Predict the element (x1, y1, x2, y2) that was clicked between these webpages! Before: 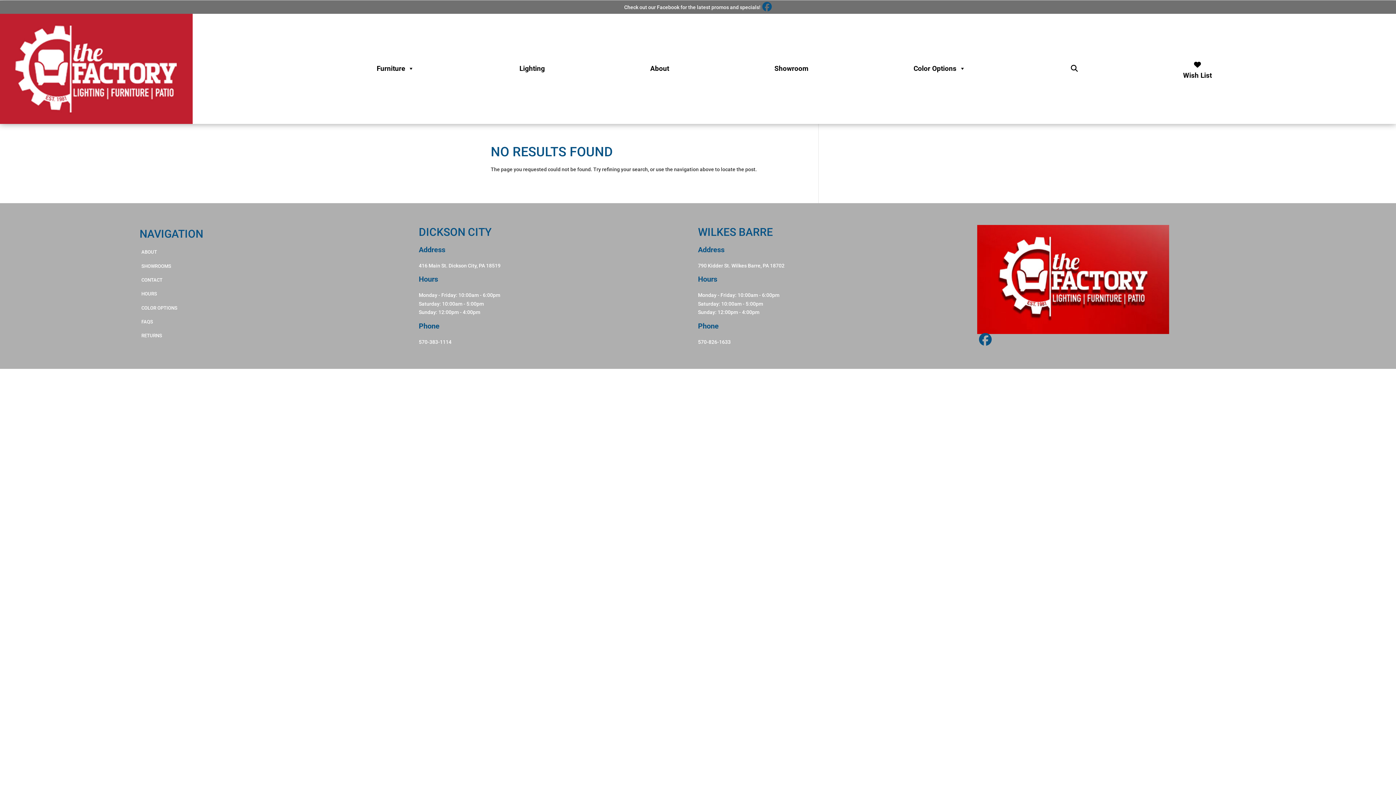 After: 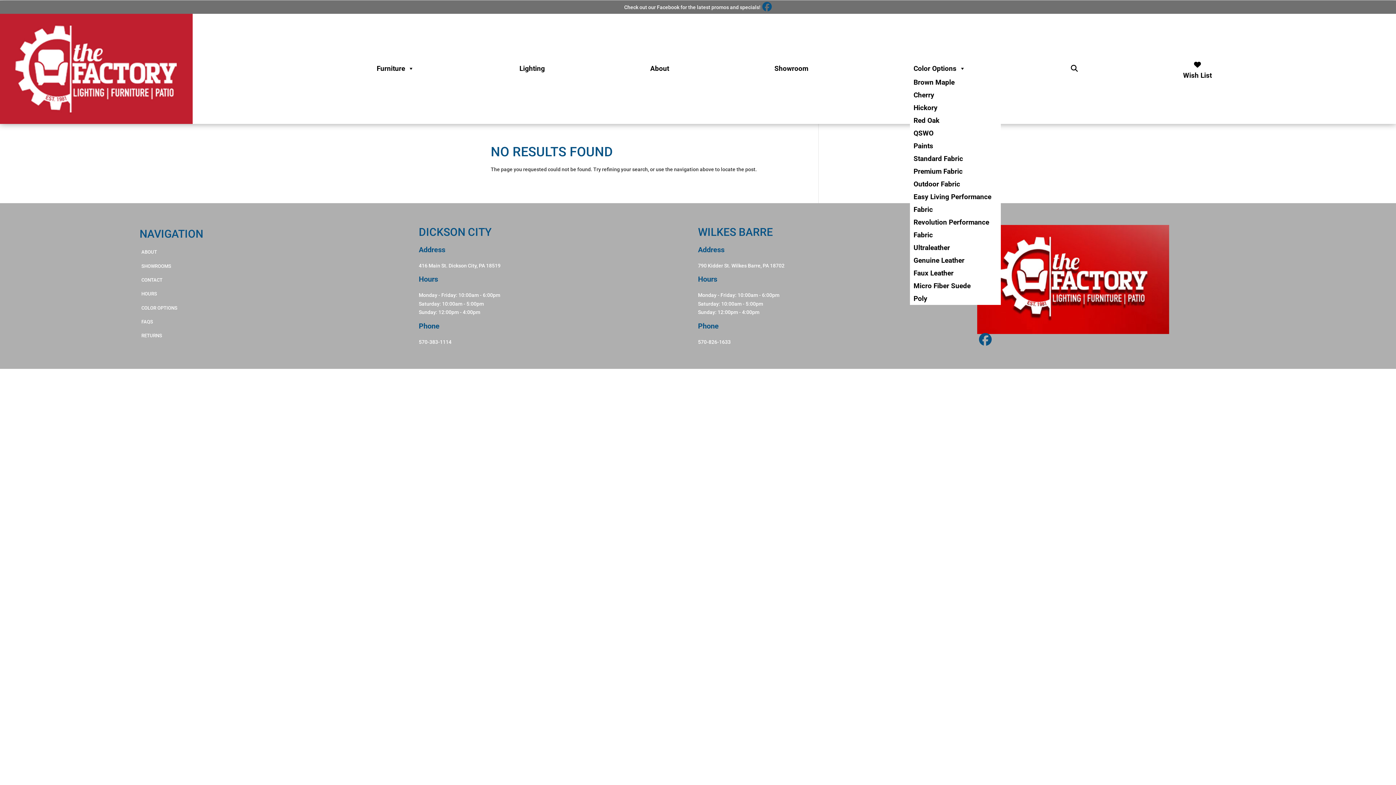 Action: bbox: (910, 61, 969, 76) label: Color Options